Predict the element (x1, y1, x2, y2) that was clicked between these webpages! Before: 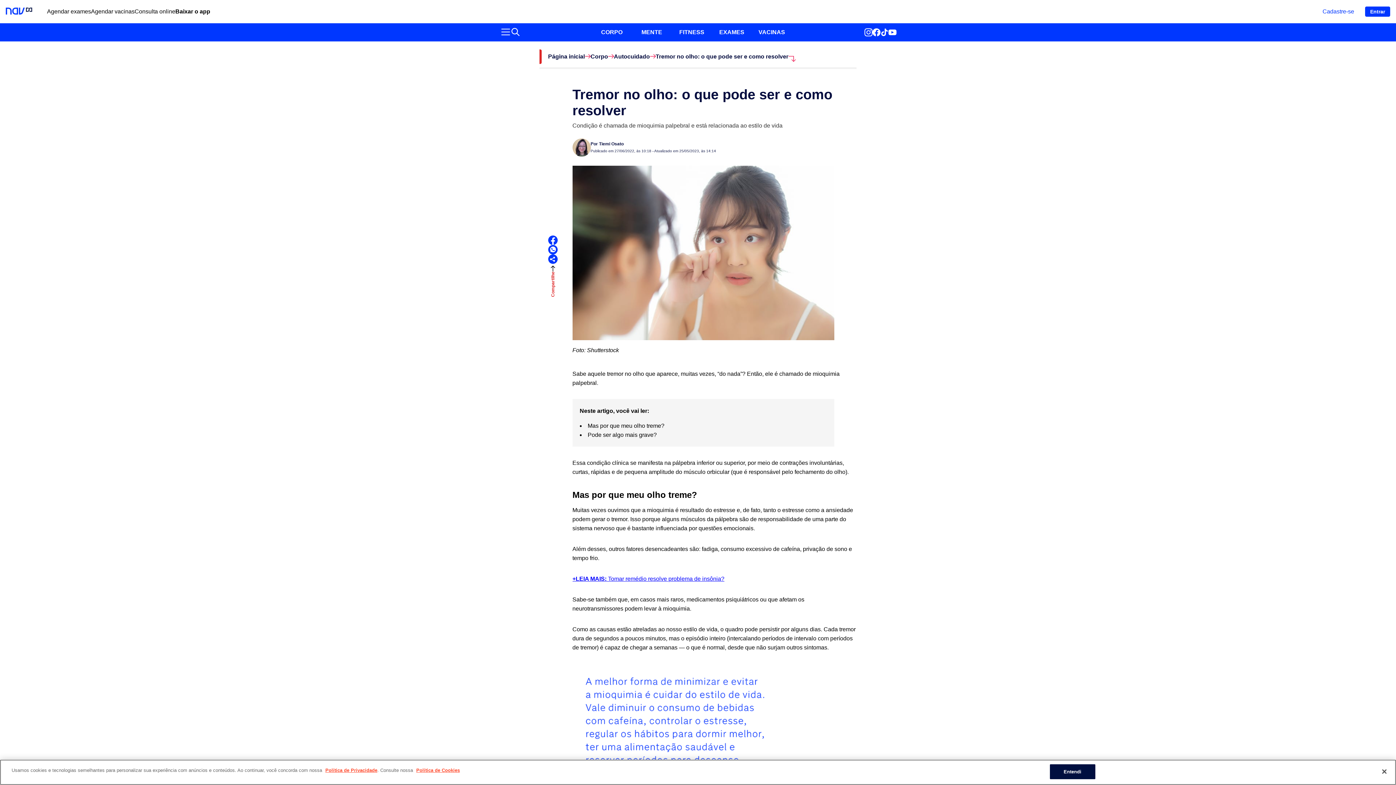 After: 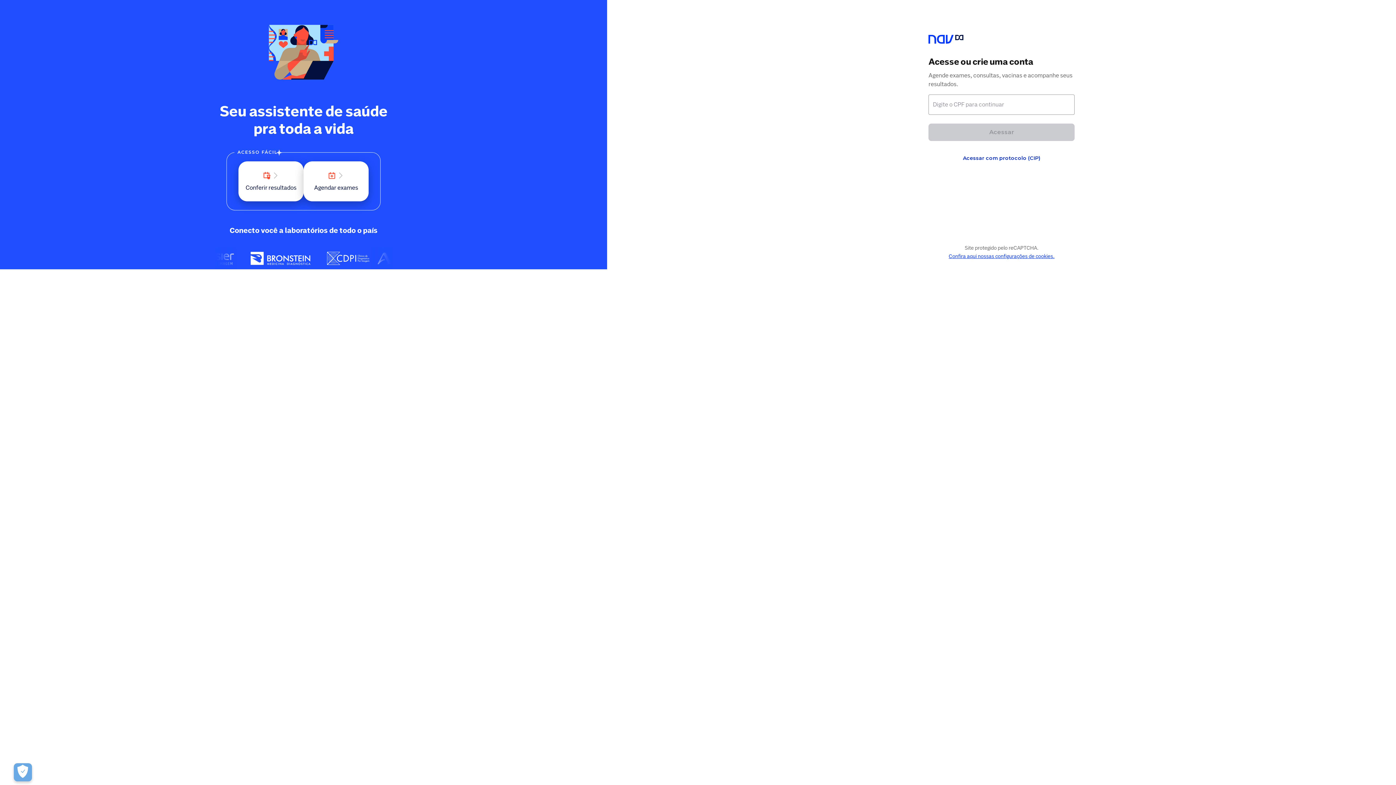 Action: bbox: (134, 8, 175, 14) label: Consulta online